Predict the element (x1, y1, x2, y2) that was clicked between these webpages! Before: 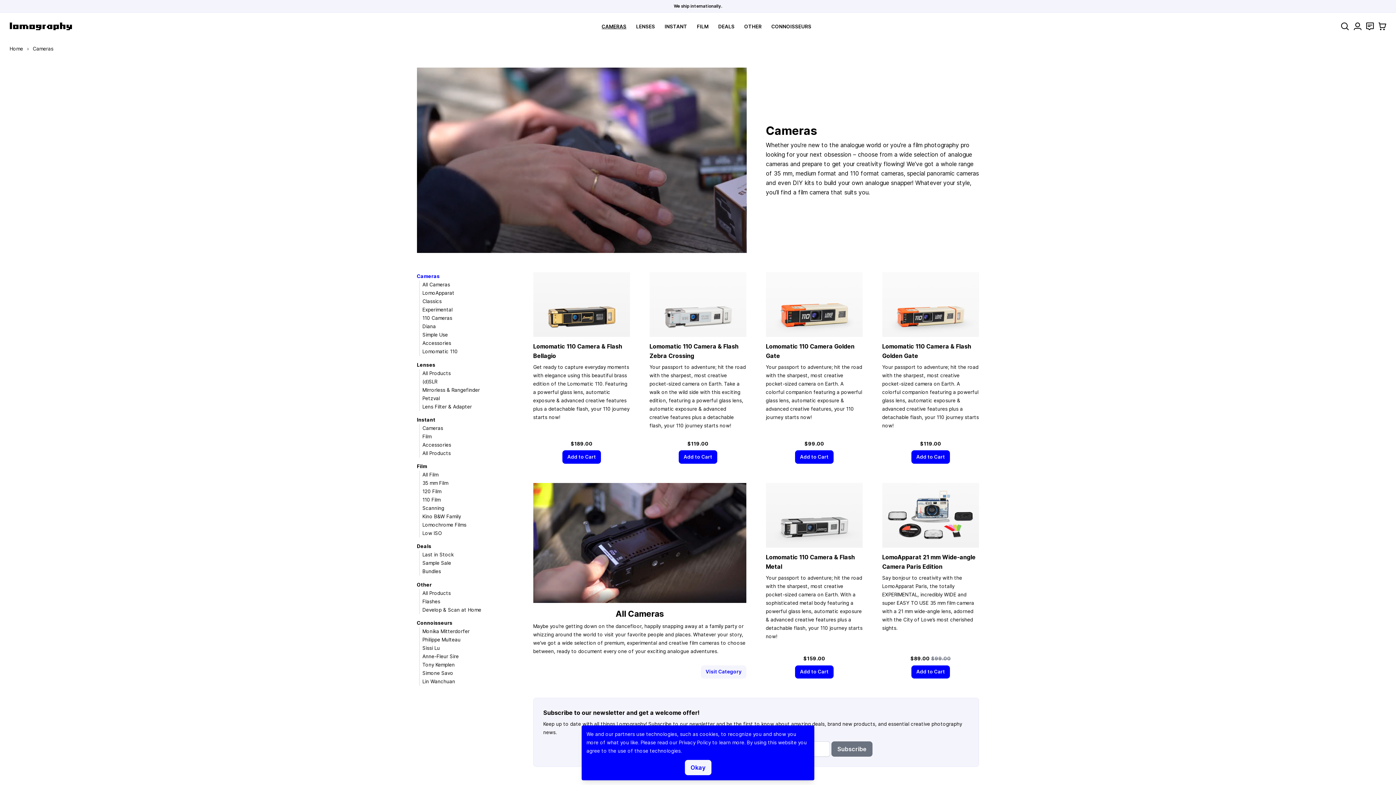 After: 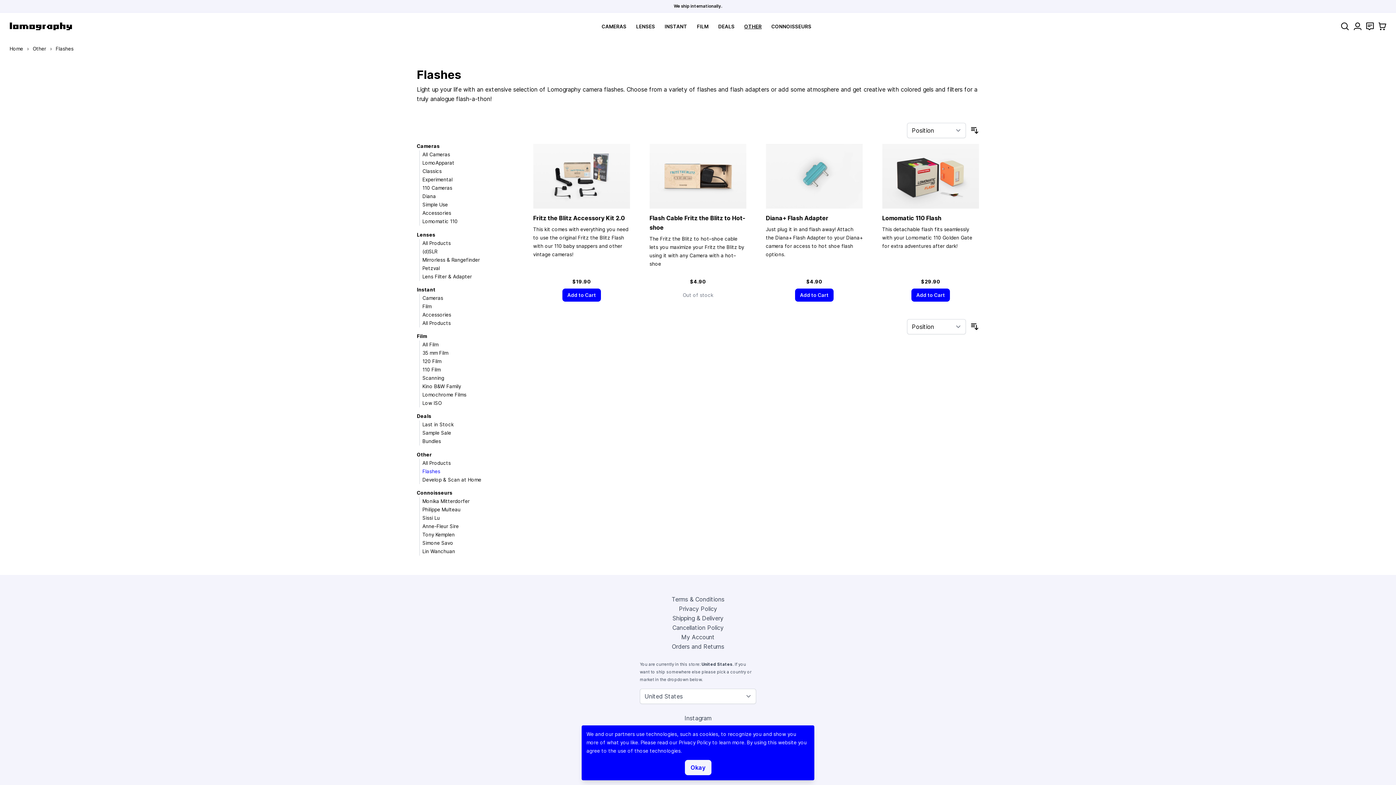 Action: label: Flashes bbox: (422, 598, 440, 604)